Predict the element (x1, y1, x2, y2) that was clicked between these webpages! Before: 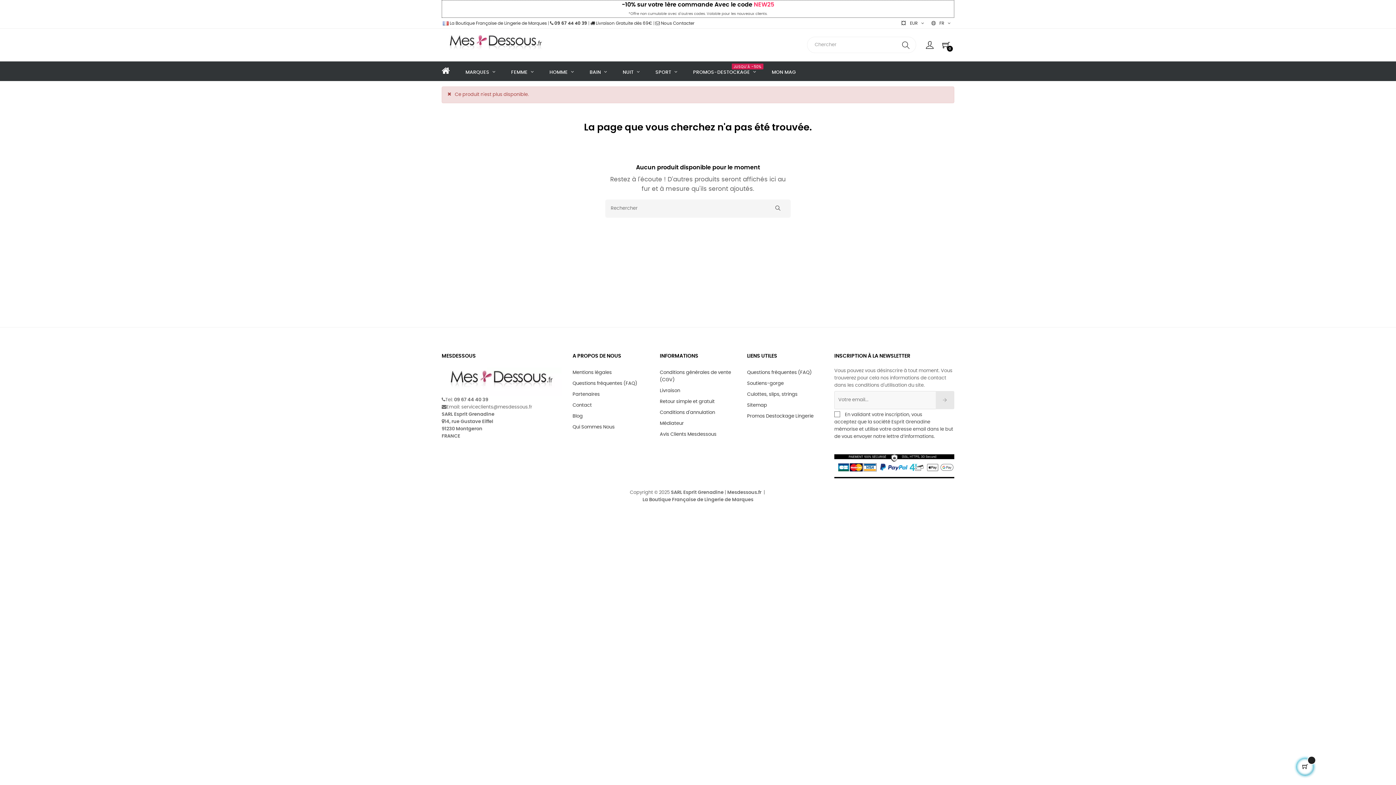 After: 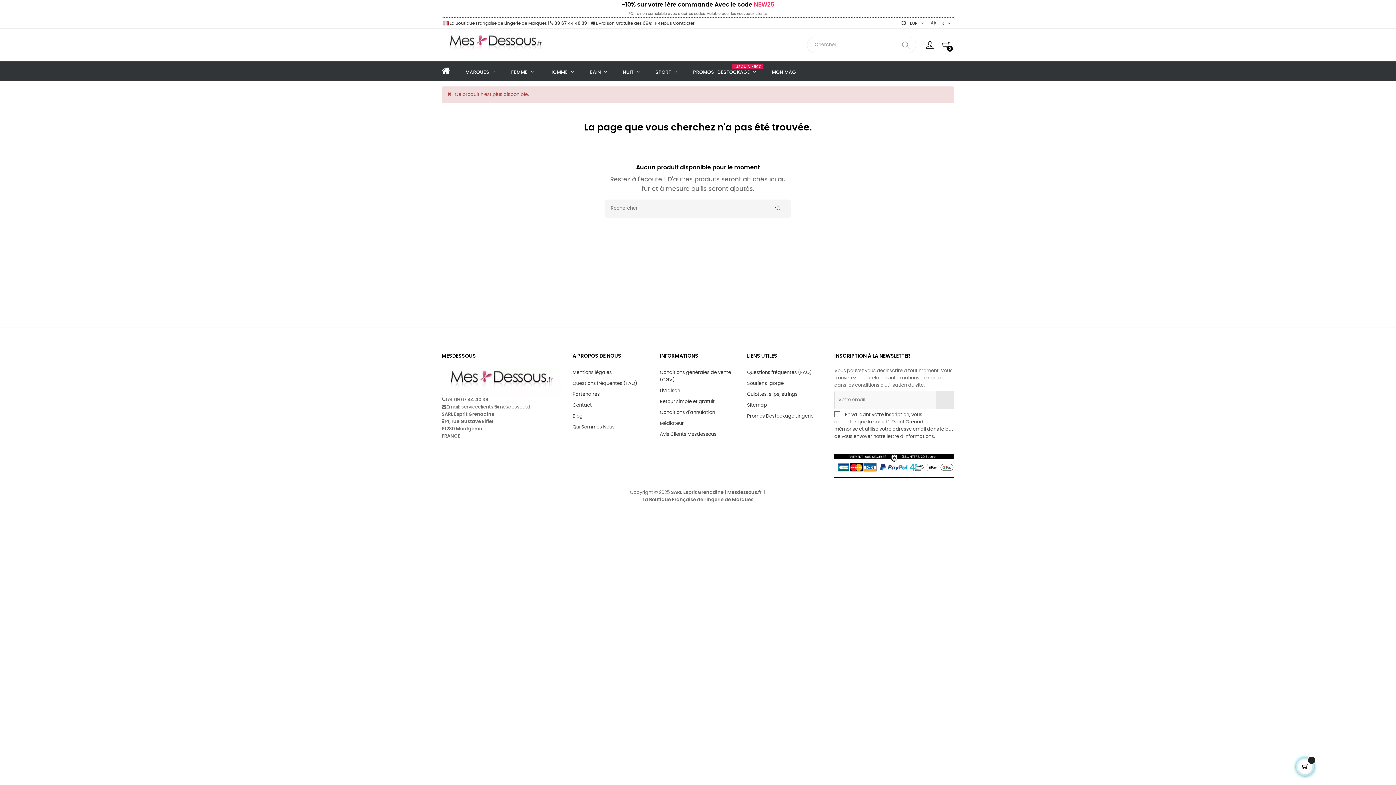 Action: label: search bbox: (895, 36, 917, 53)